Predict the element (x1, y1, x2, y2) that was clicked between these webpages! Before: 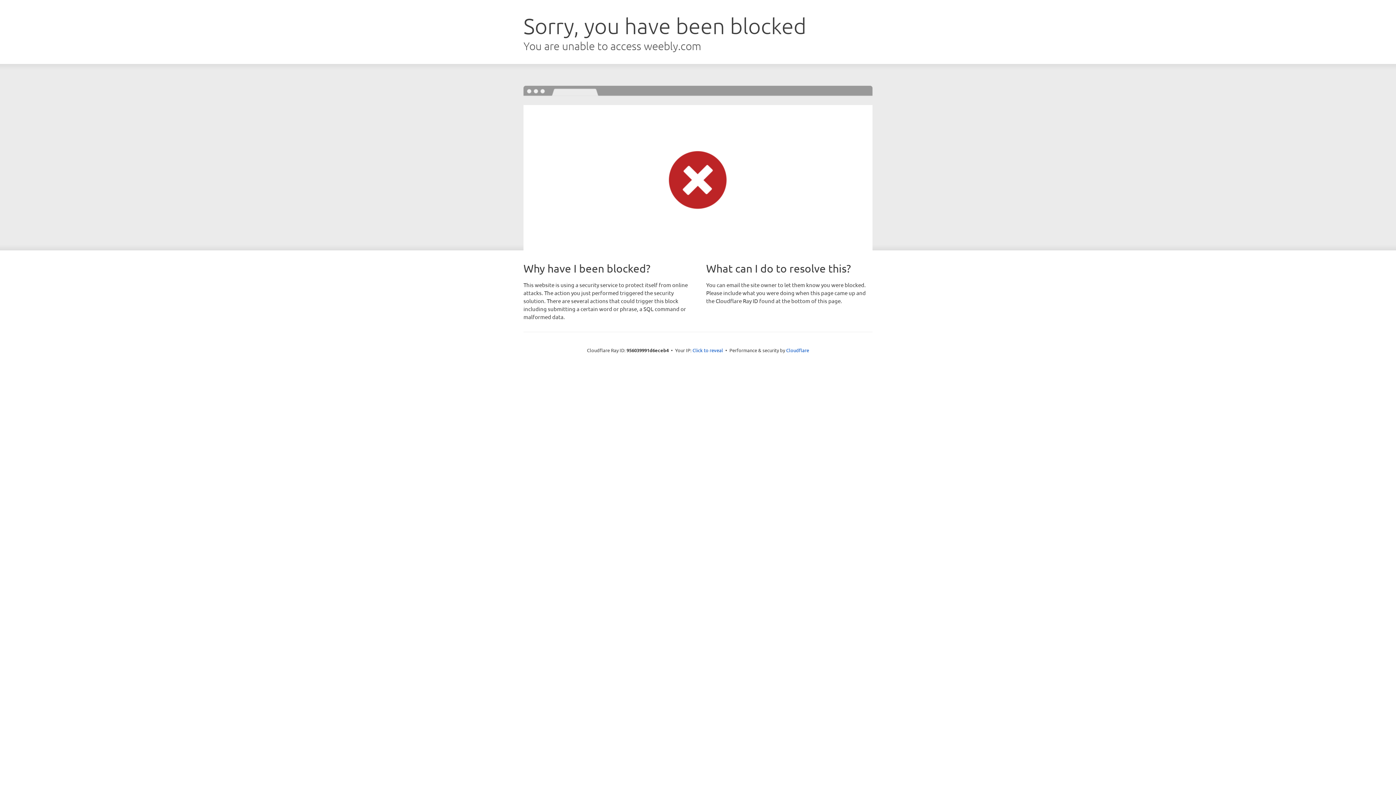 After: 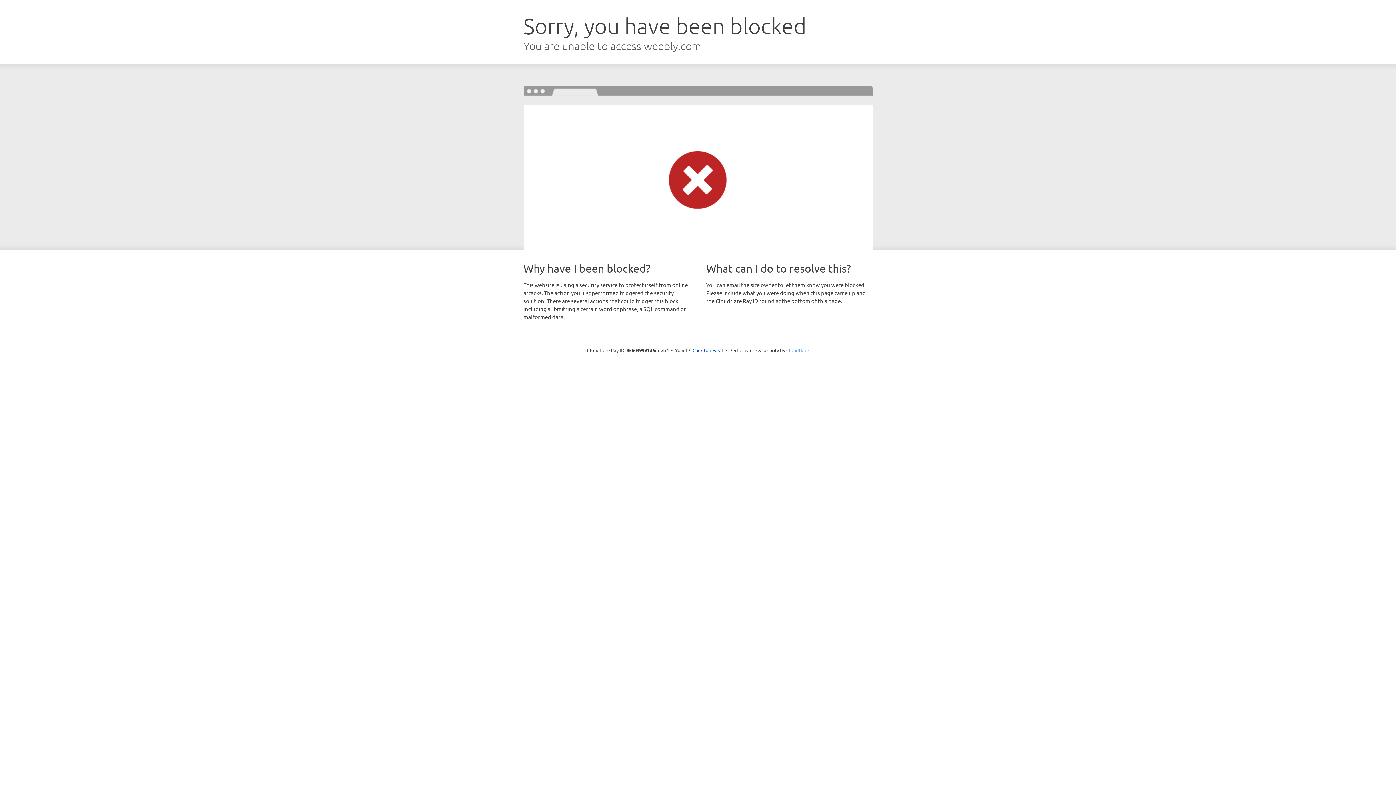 Action: bbox: (786, 347, 809, 353) label: Cloudflare